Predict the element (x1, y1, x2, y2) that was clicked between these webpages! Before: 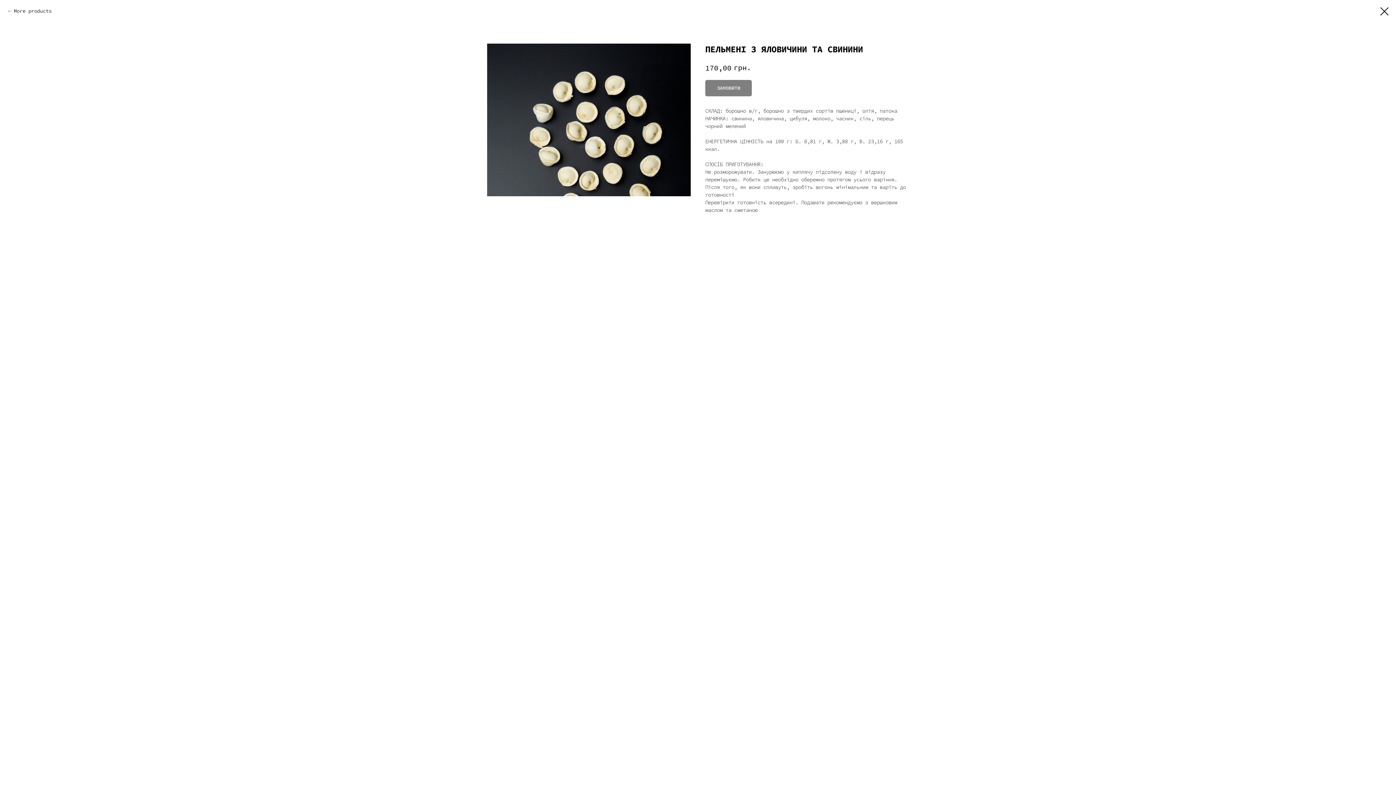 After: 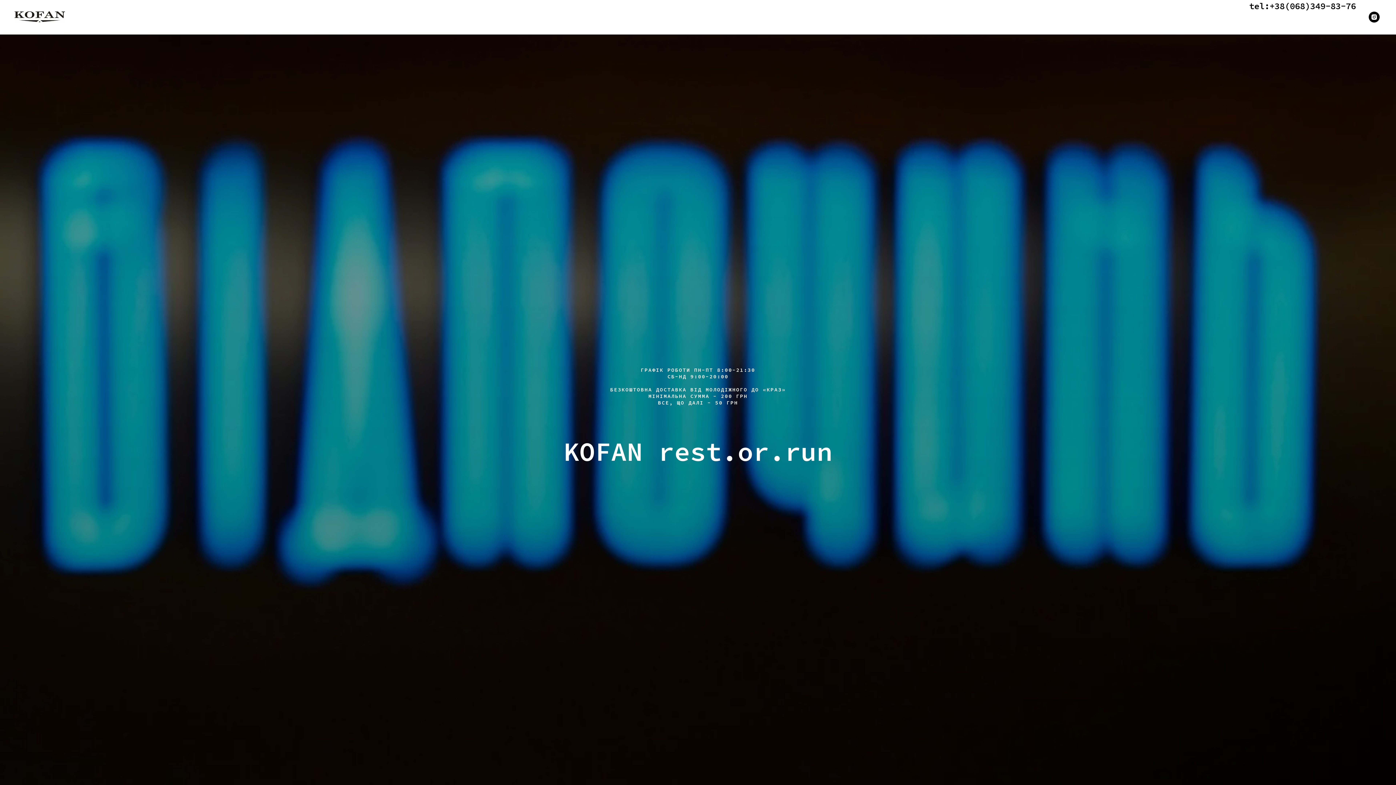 Action: bbox: (1380, 7, 1389, 15)